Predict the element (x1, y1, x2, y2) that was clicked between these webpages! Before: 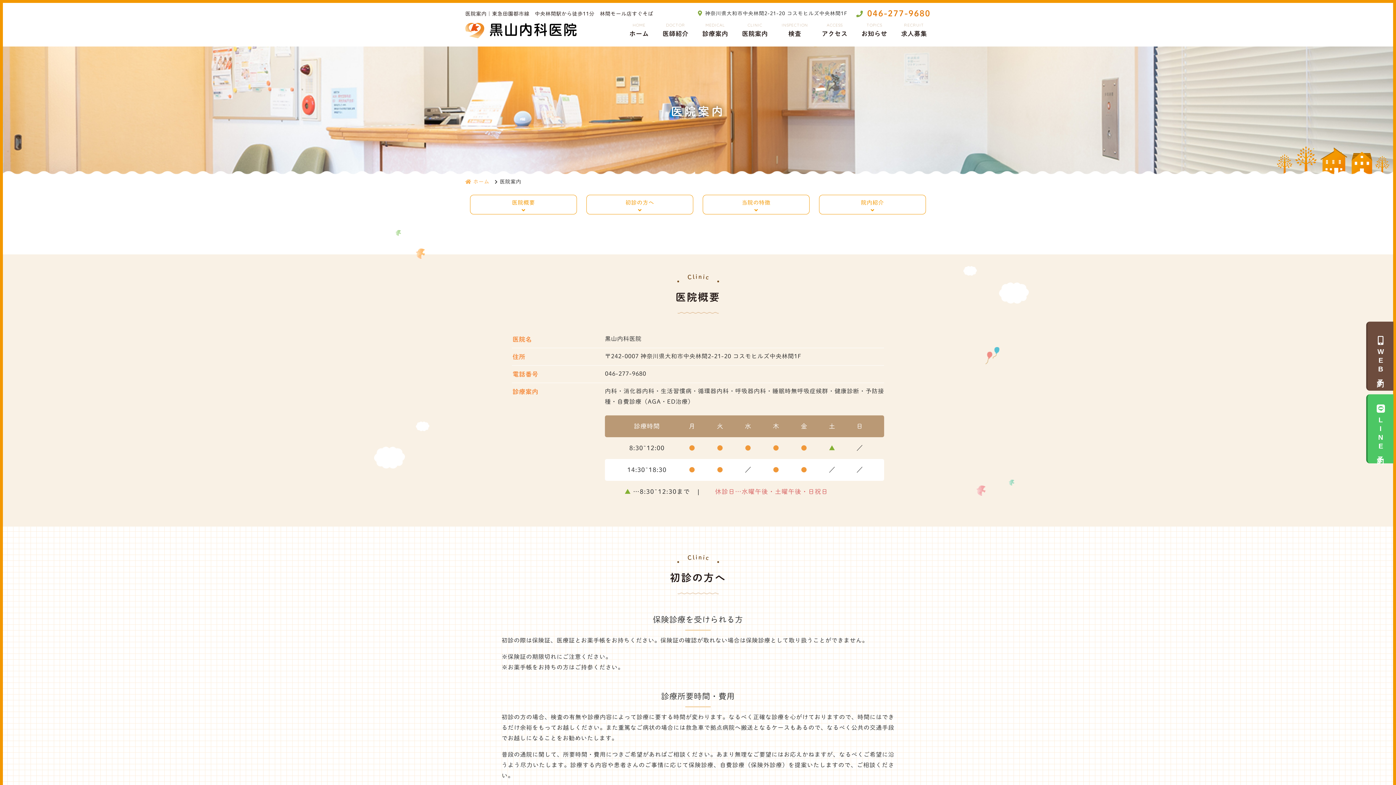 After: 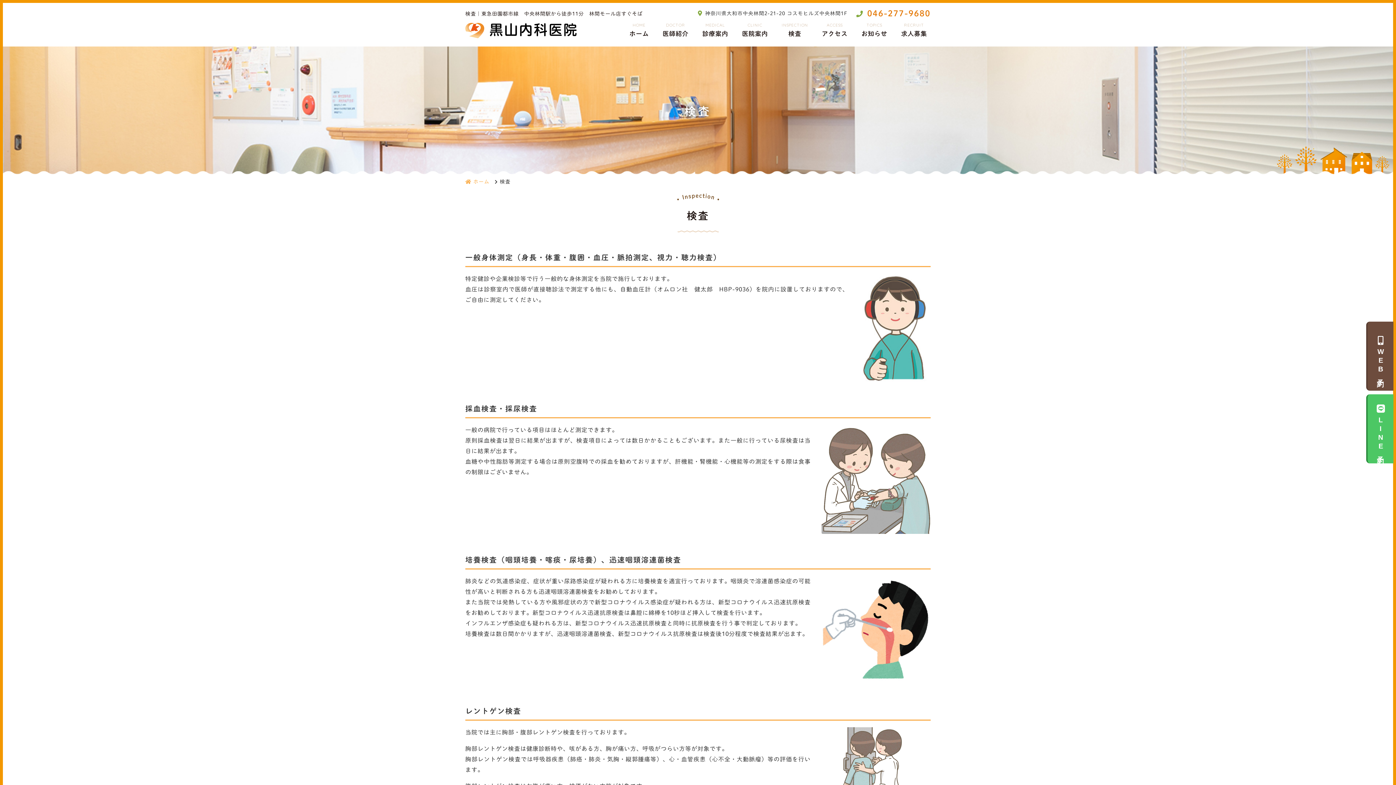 Action: bbox: (775, 21, 815, 38) label: INSPECTION
検査